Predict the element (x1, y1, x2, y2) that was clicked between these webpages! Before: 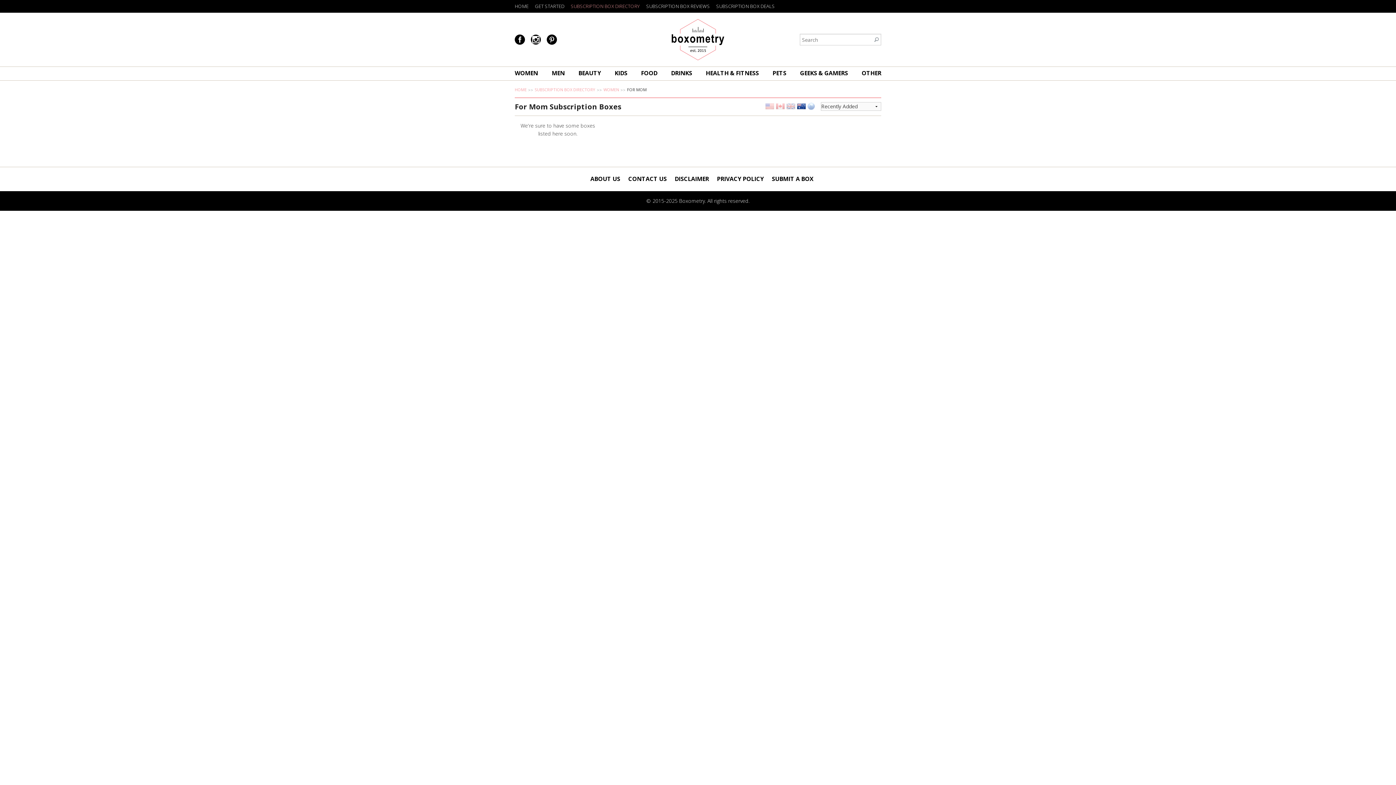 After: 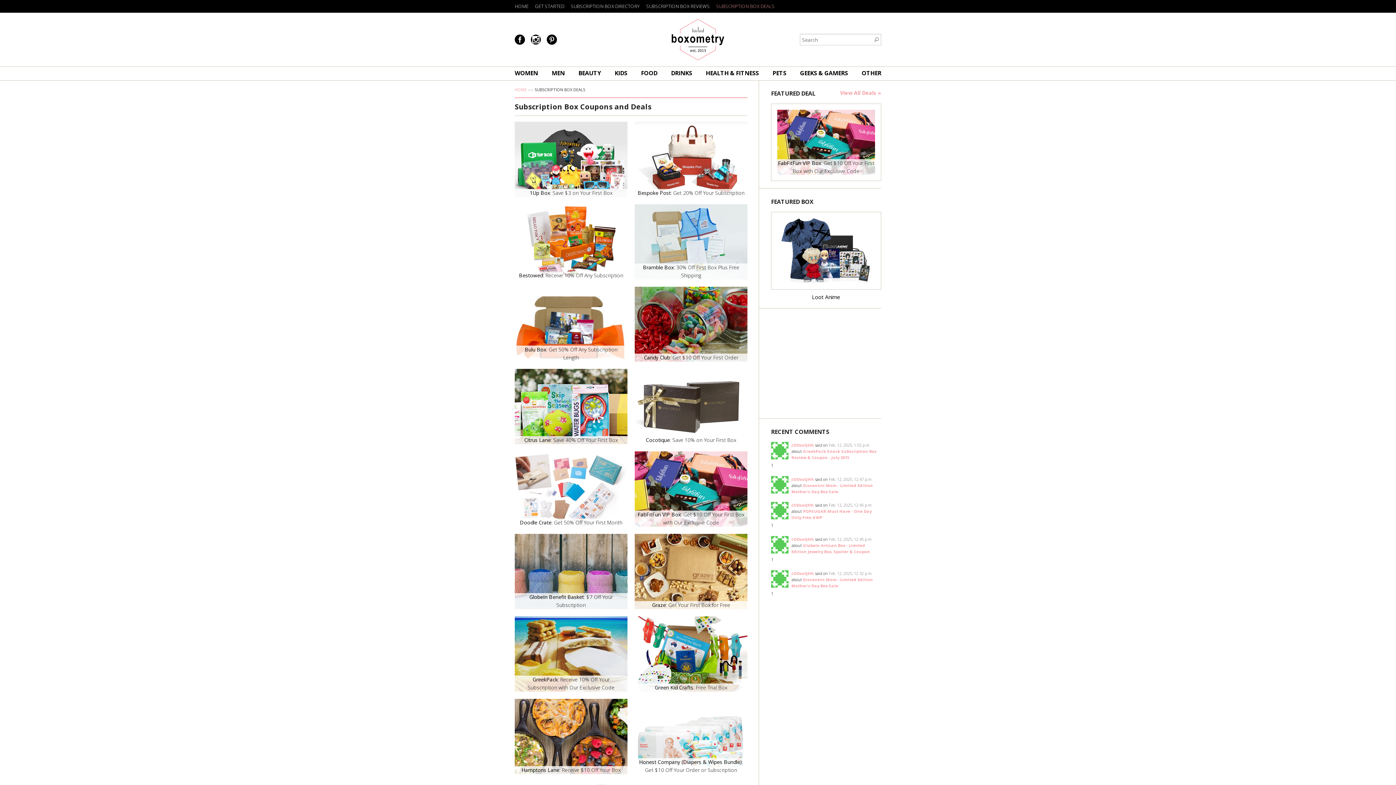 Action: bbox: (713, 0, 778, 12) label: SUBSCRIPTION BOX DEALS